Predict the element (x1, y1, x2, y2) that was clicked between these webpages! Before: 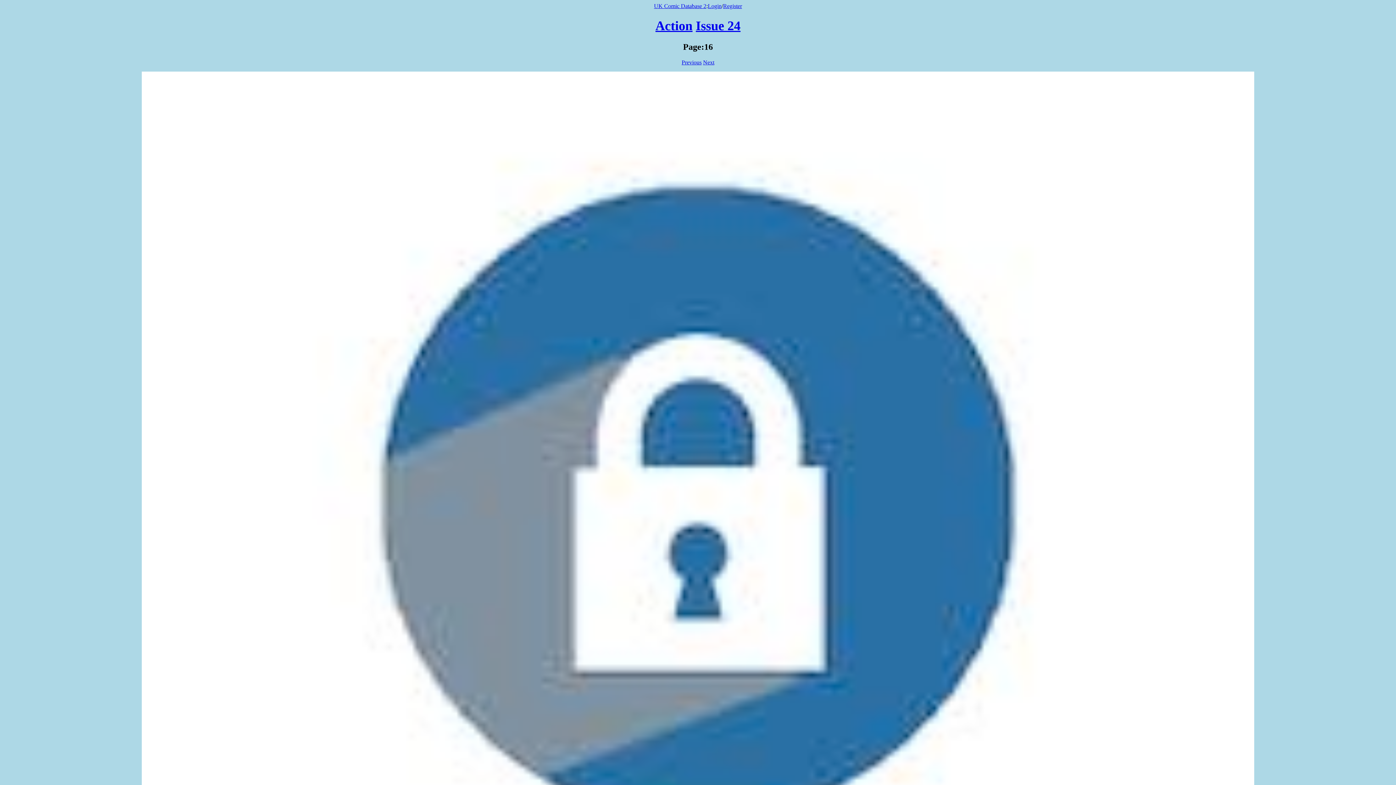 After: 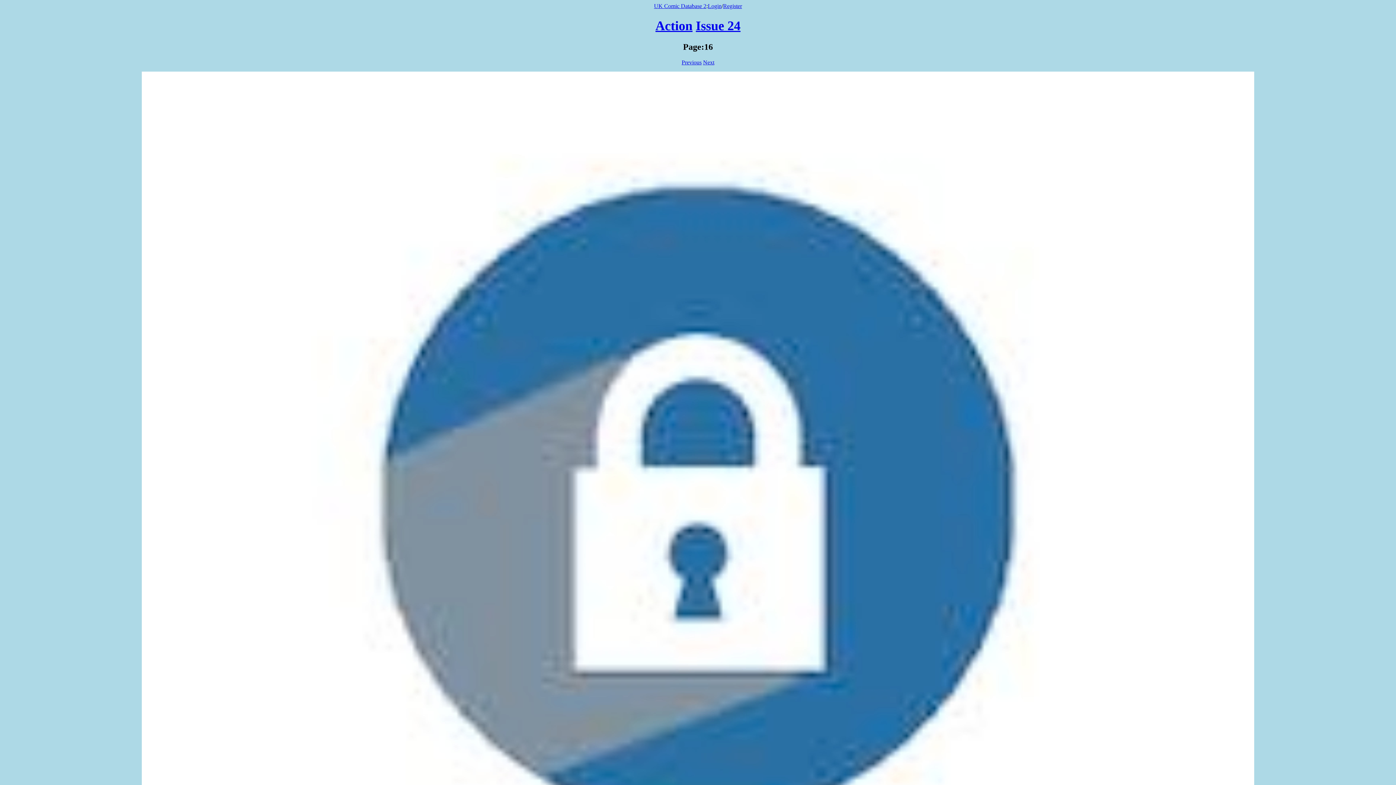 Action: bbox: (2, 71, 1393, 1184)